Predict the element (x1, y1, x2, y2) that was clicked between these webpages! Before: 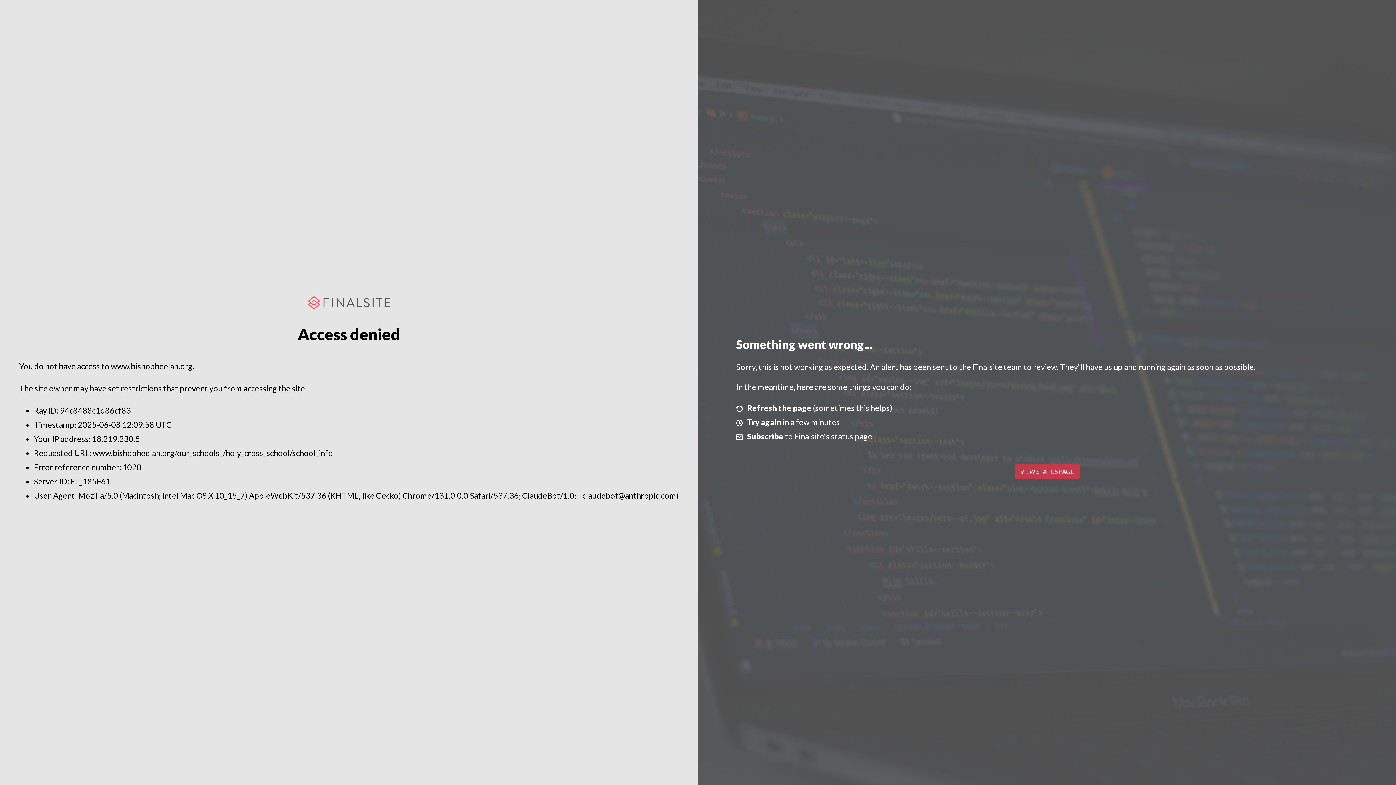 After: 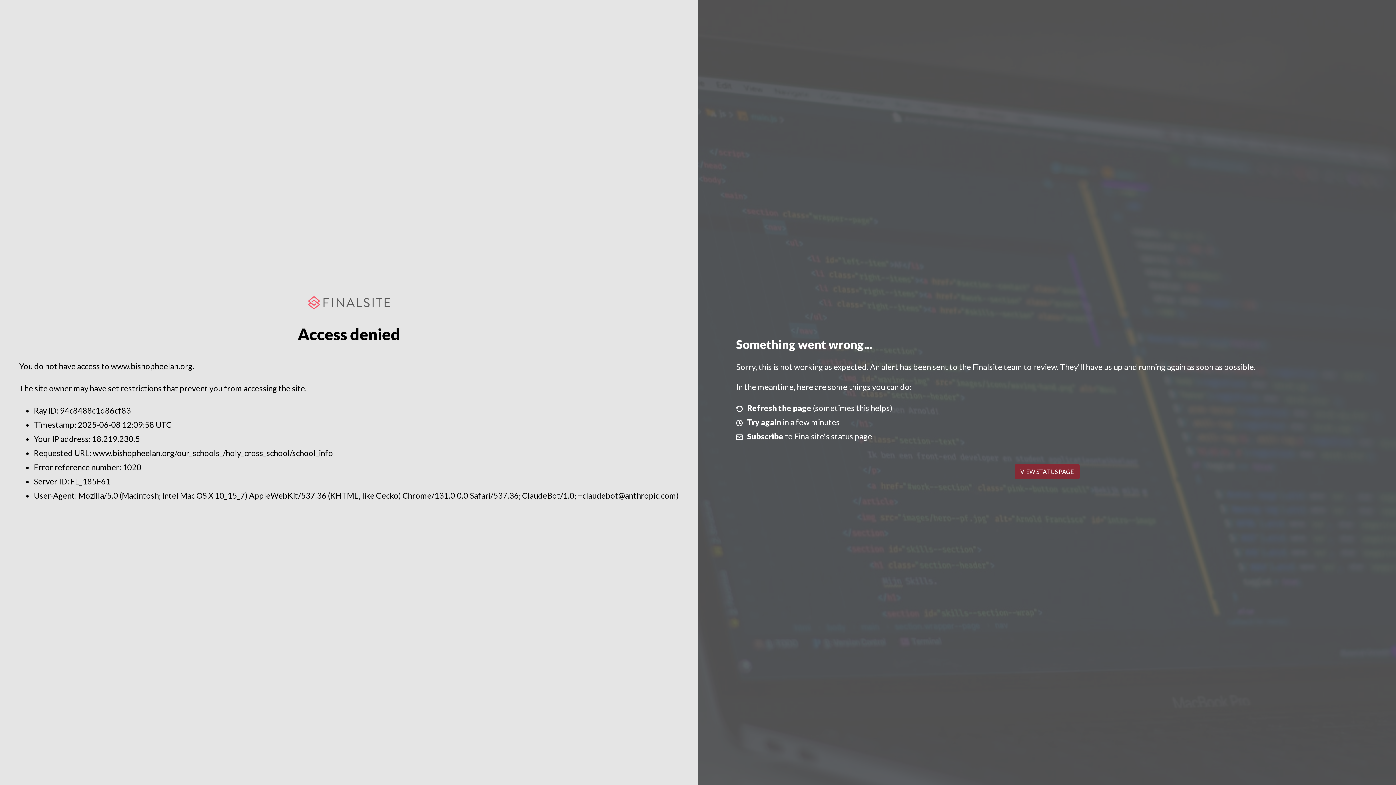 Action: label: VIEW STATUS PAGE bbox: (1014, 464, 1079, 479)